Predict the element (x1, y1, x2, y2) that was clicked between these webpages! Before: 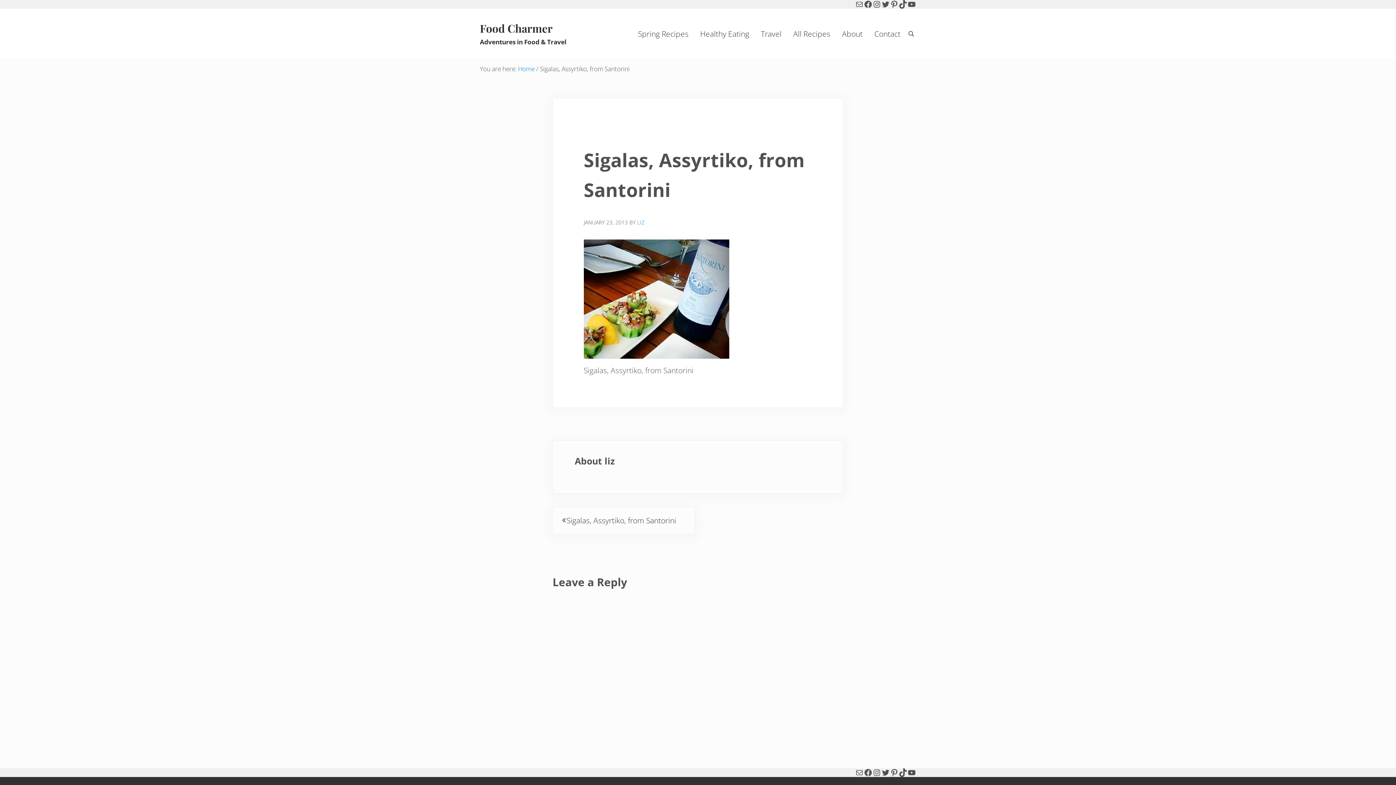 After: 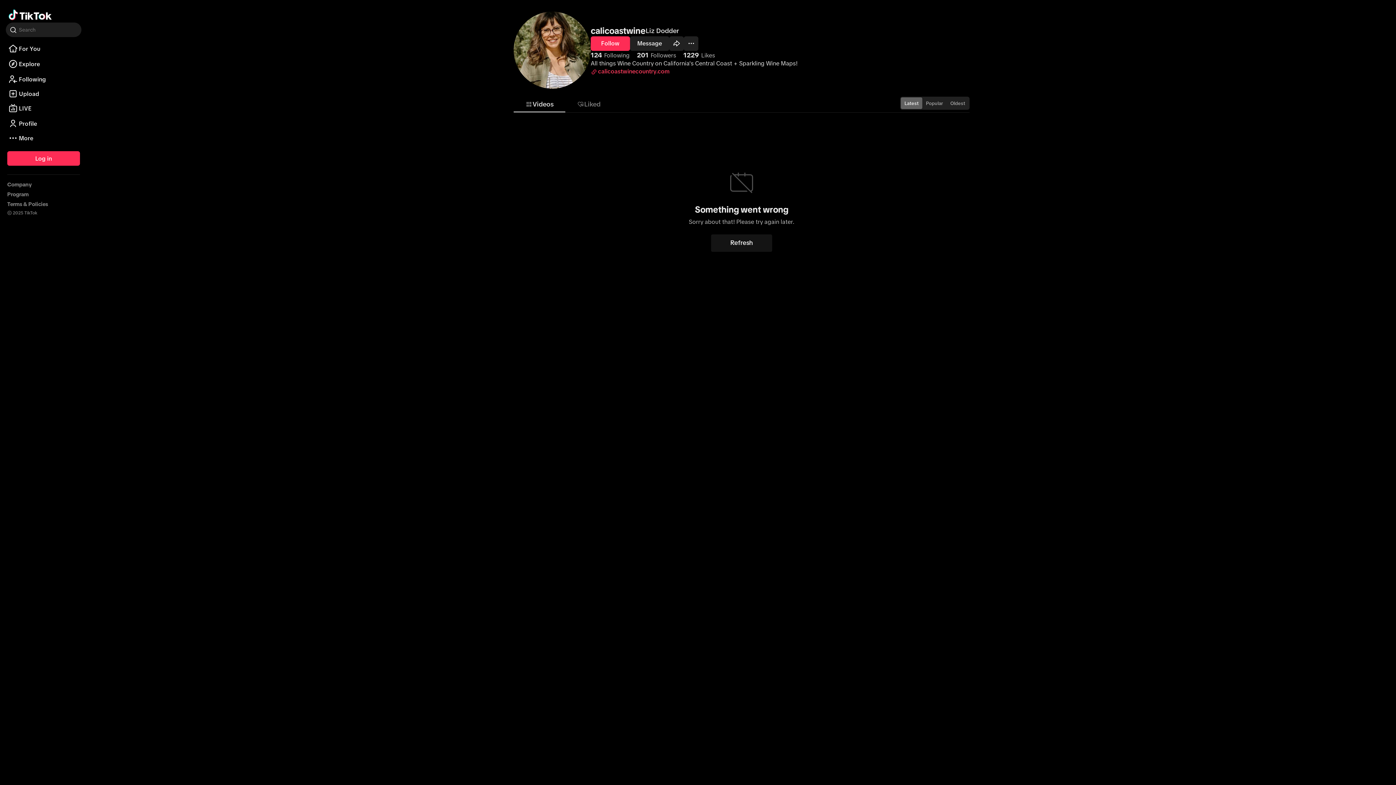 Action: label: TikTok bbox: (898, 0, 907, 8)